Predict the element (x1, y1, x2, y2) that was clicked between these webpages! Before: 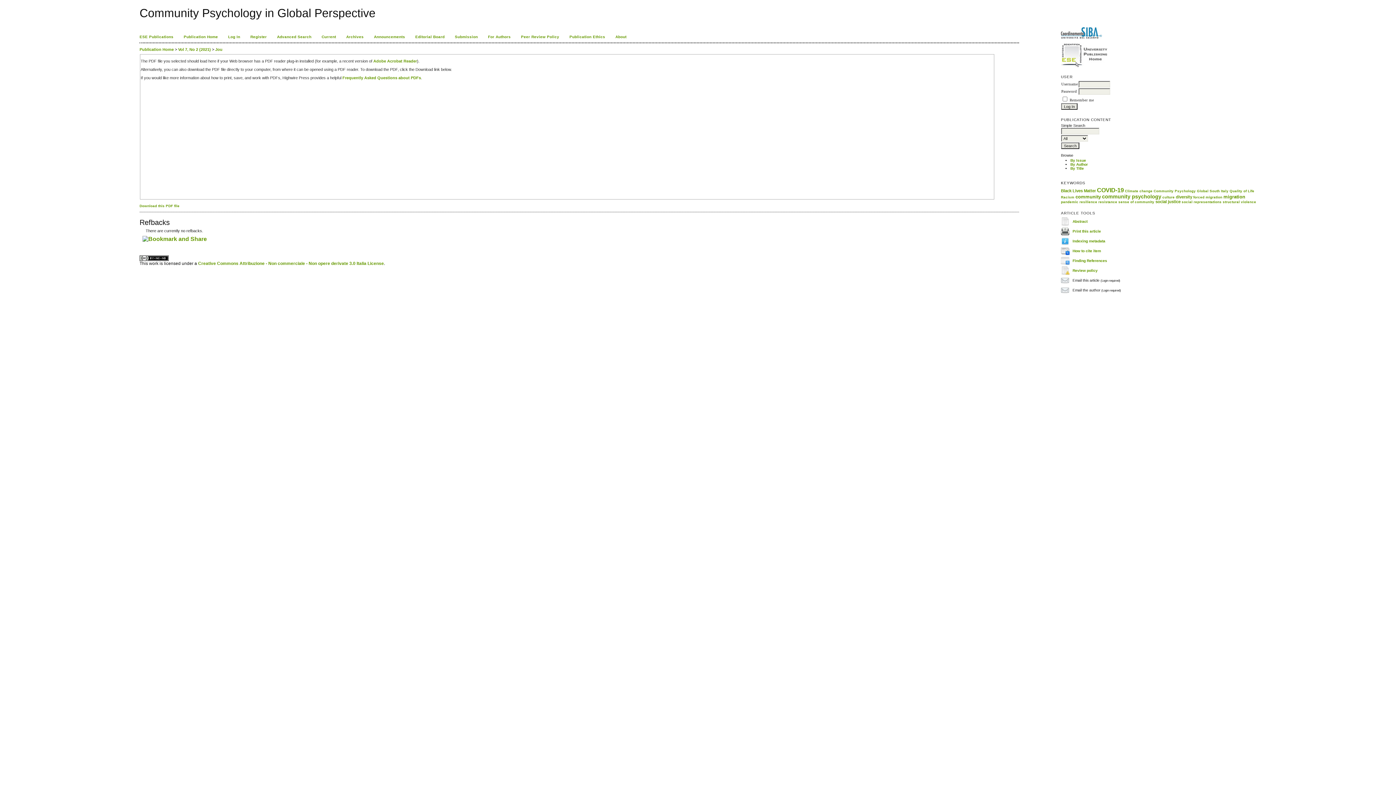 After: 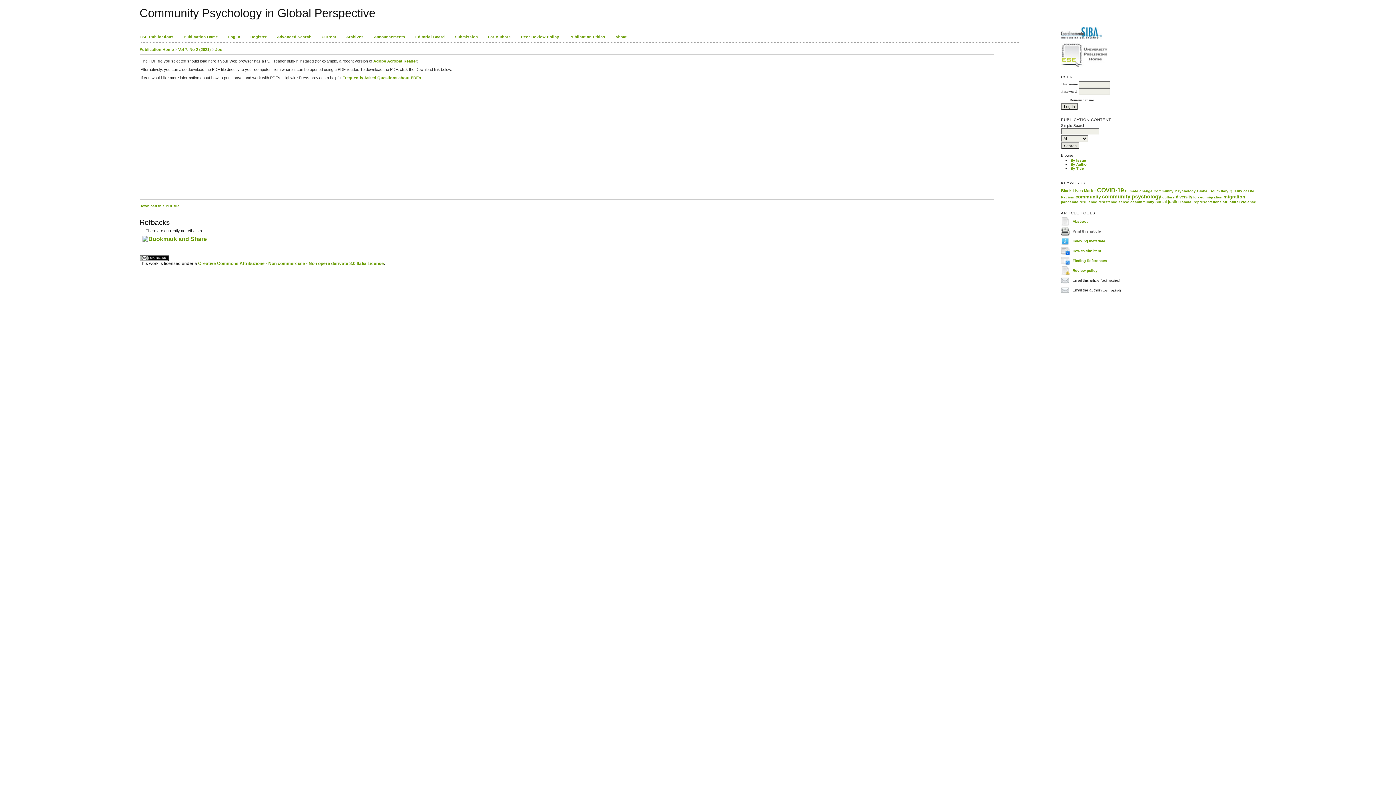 Action: label: Print this article bbox: (1072, 229, 1101, 233)